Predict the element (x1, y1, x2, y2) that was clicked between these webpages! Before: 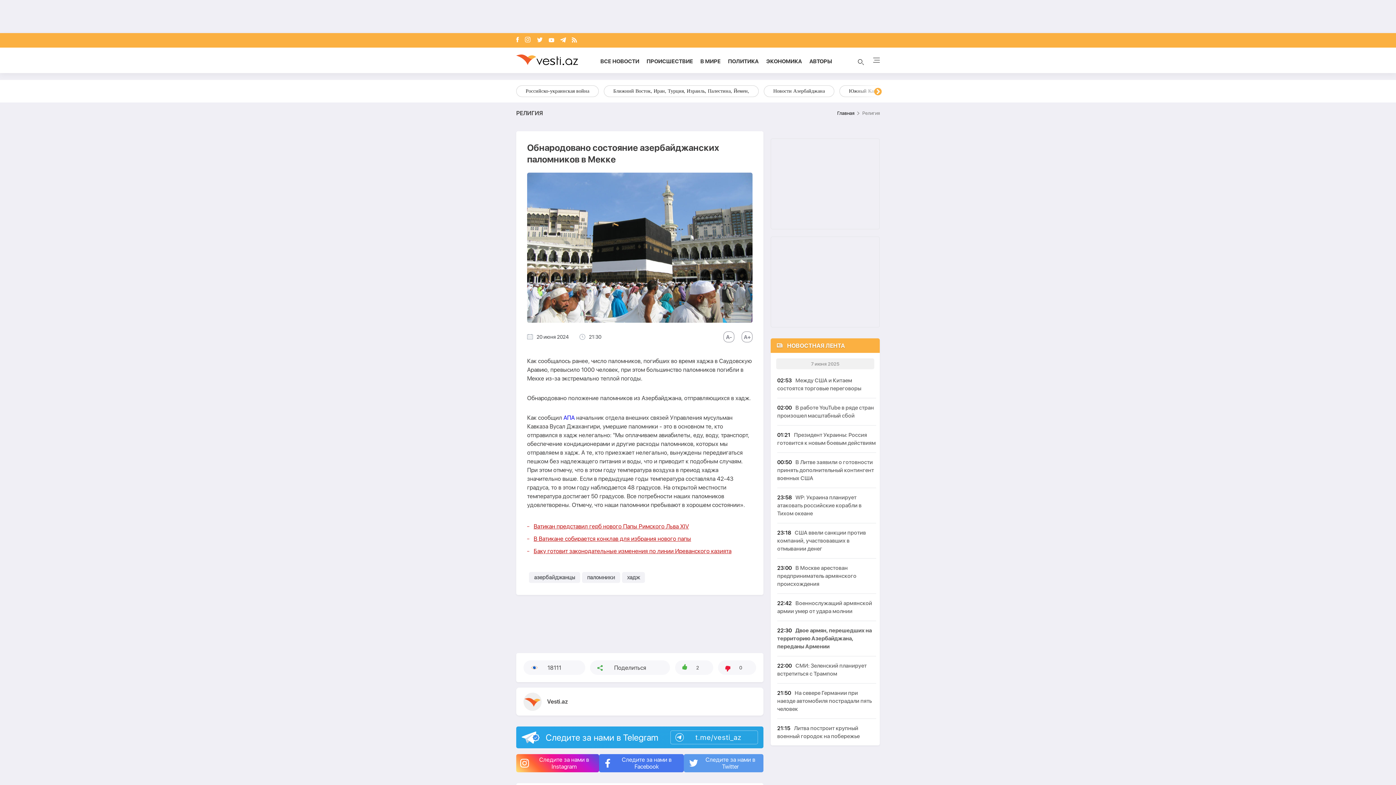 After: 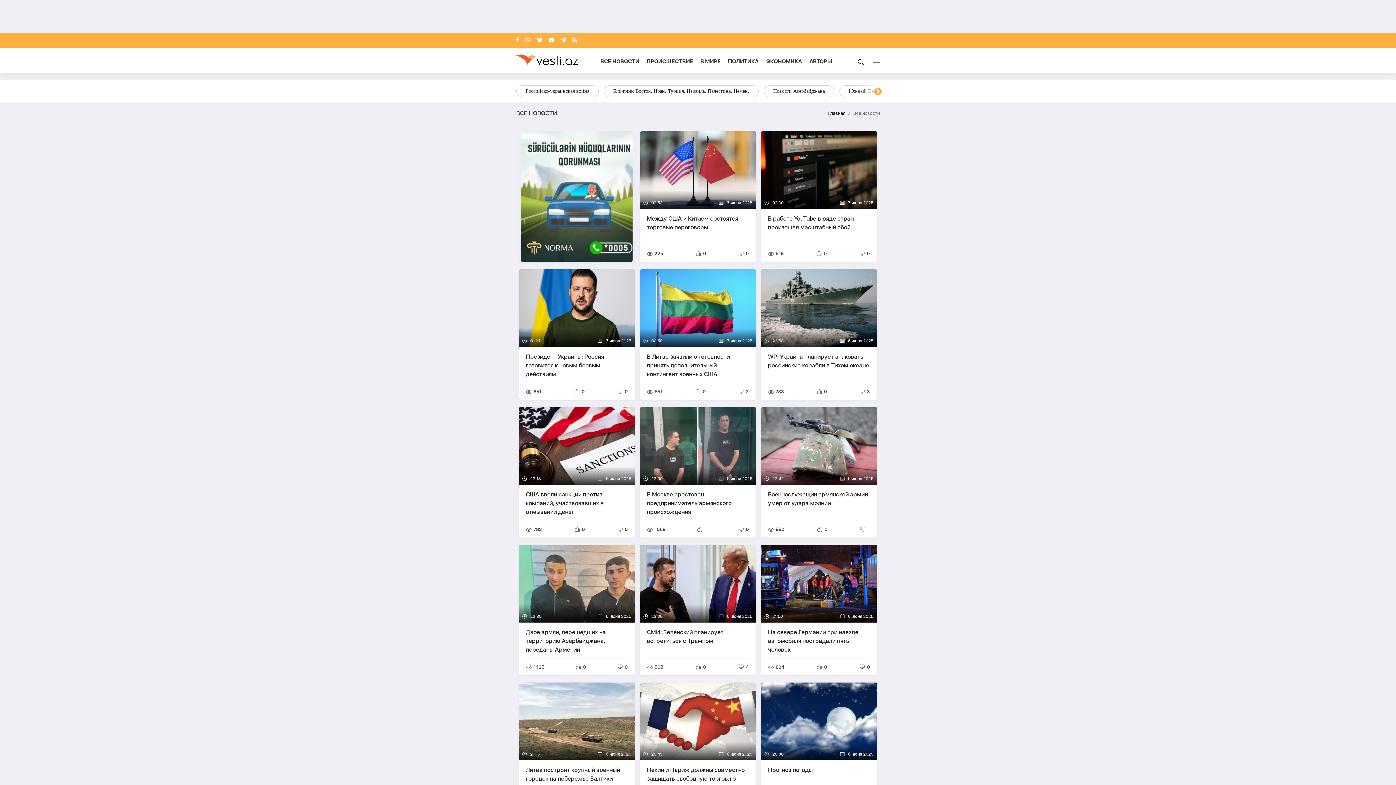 Action: bbox: (600, 58, 639, 64) label: ВСЕ НОВОСТИ